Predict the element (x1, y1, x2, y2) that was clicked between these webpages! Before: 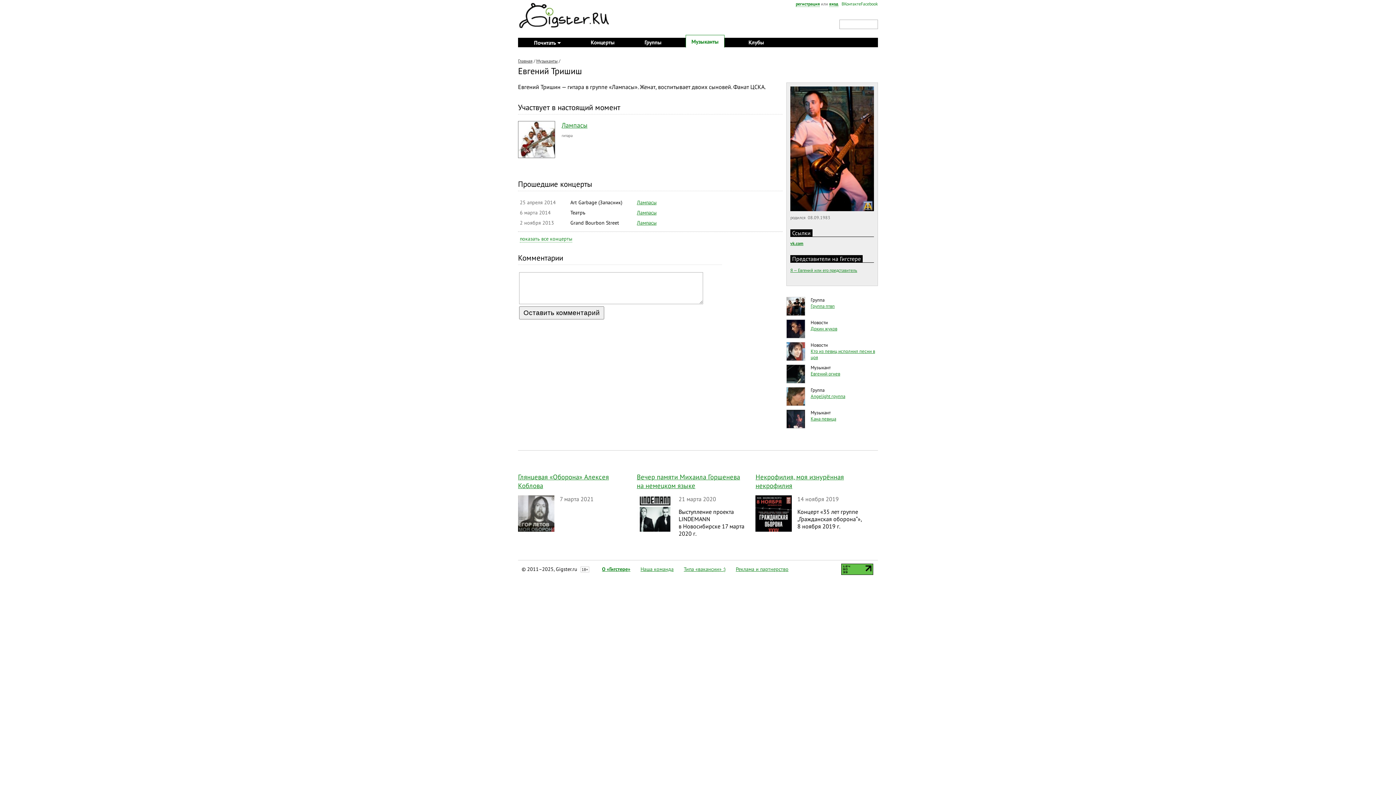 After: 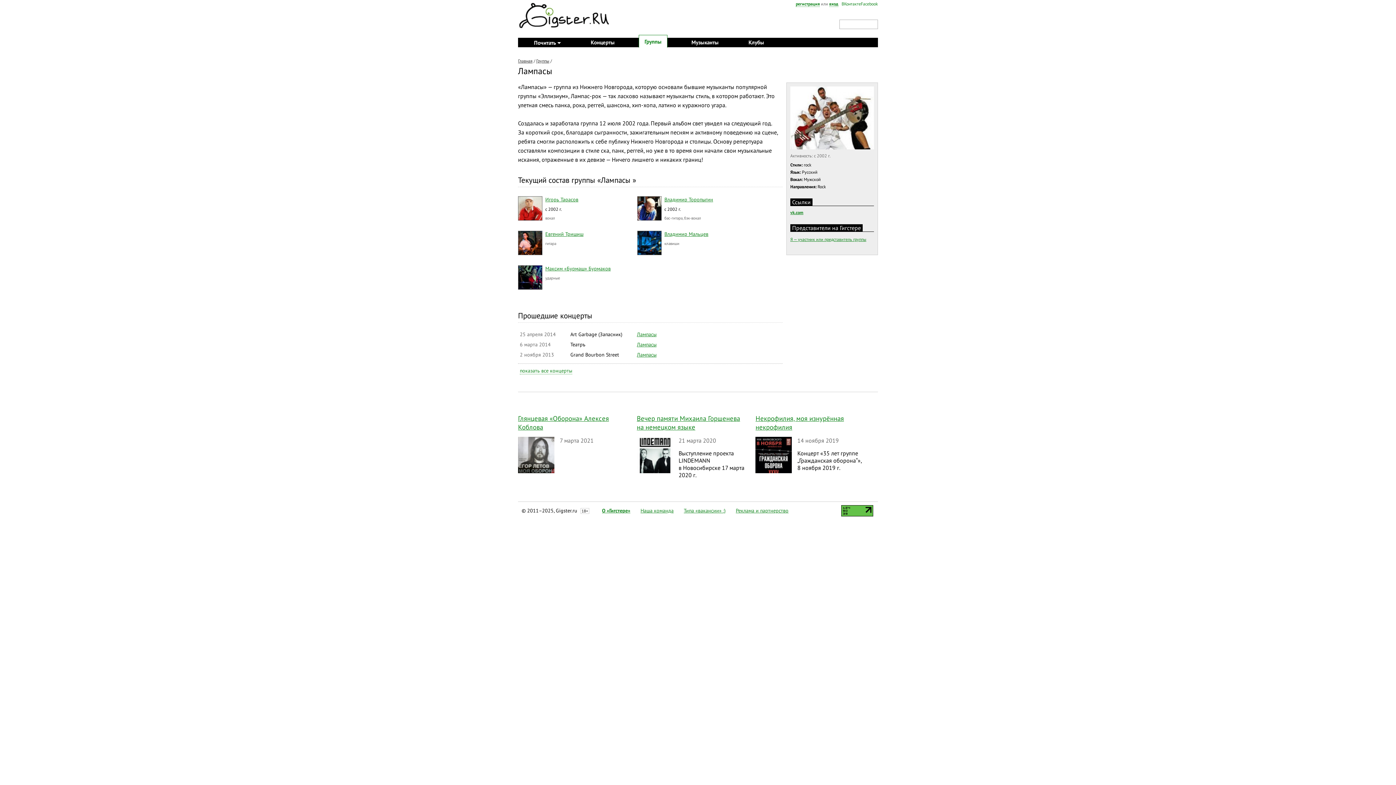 Action: bbox: (518, 151, 554, 159)